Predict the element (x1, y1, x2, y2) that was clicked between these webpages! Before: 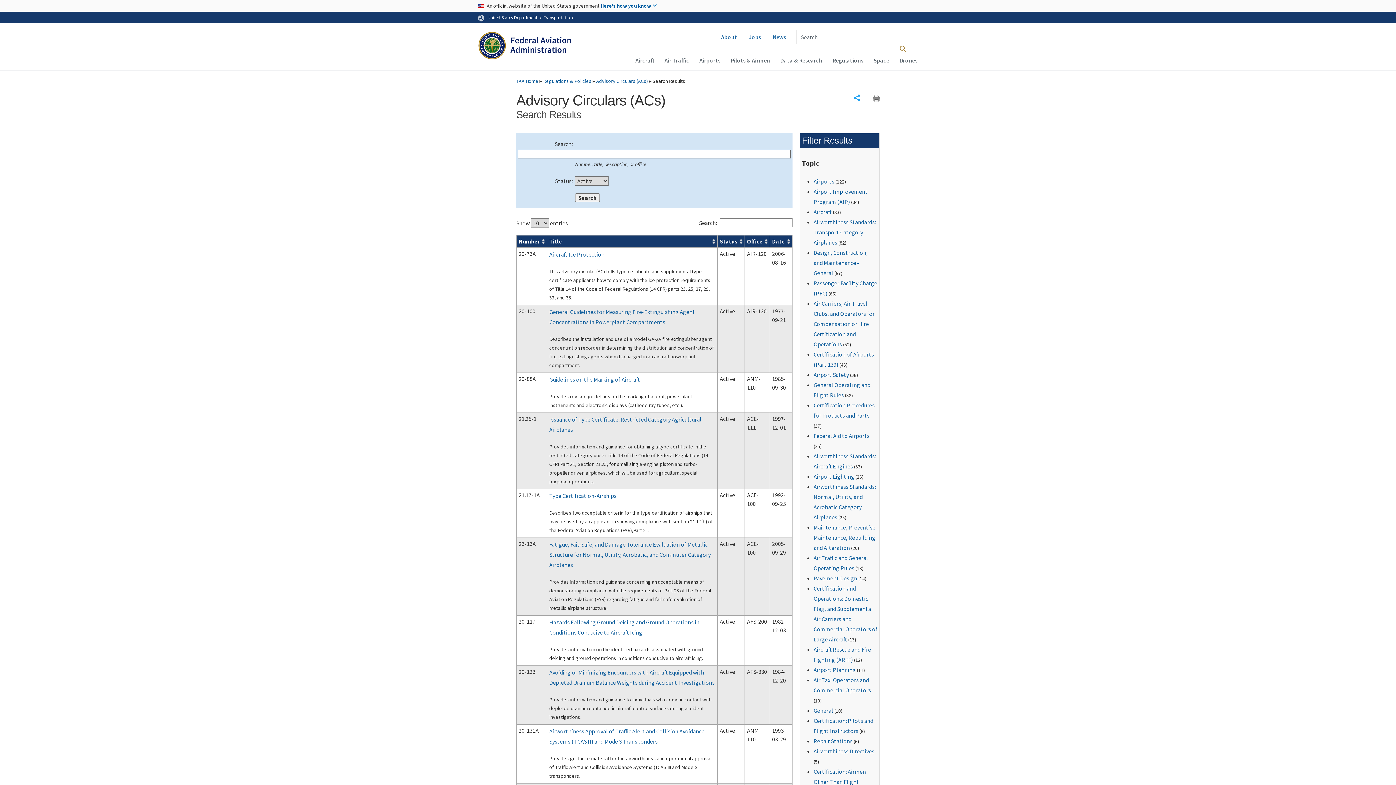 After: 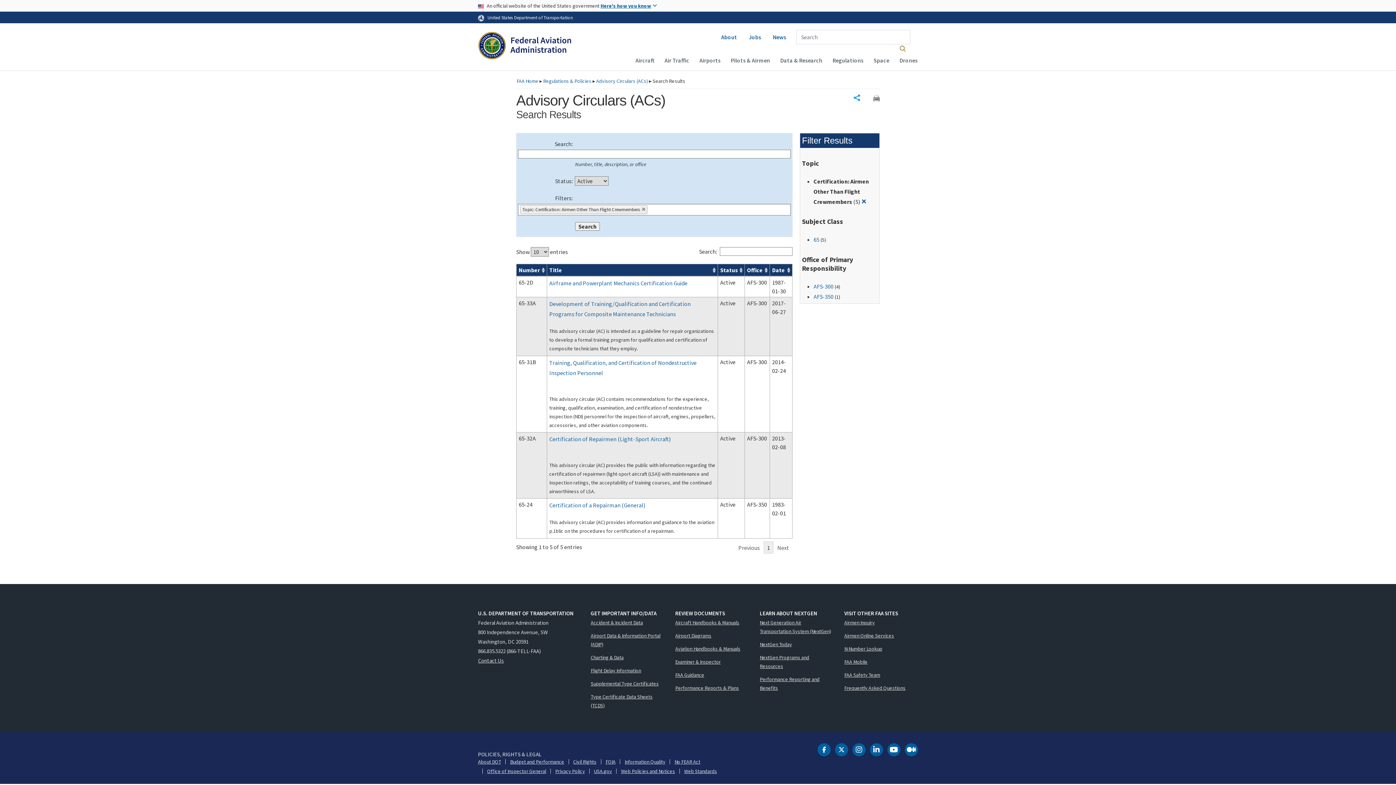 Action: bbox: (813, 768, 866, 795) label: Certification: Airmen Other Than Flight Crewmembers